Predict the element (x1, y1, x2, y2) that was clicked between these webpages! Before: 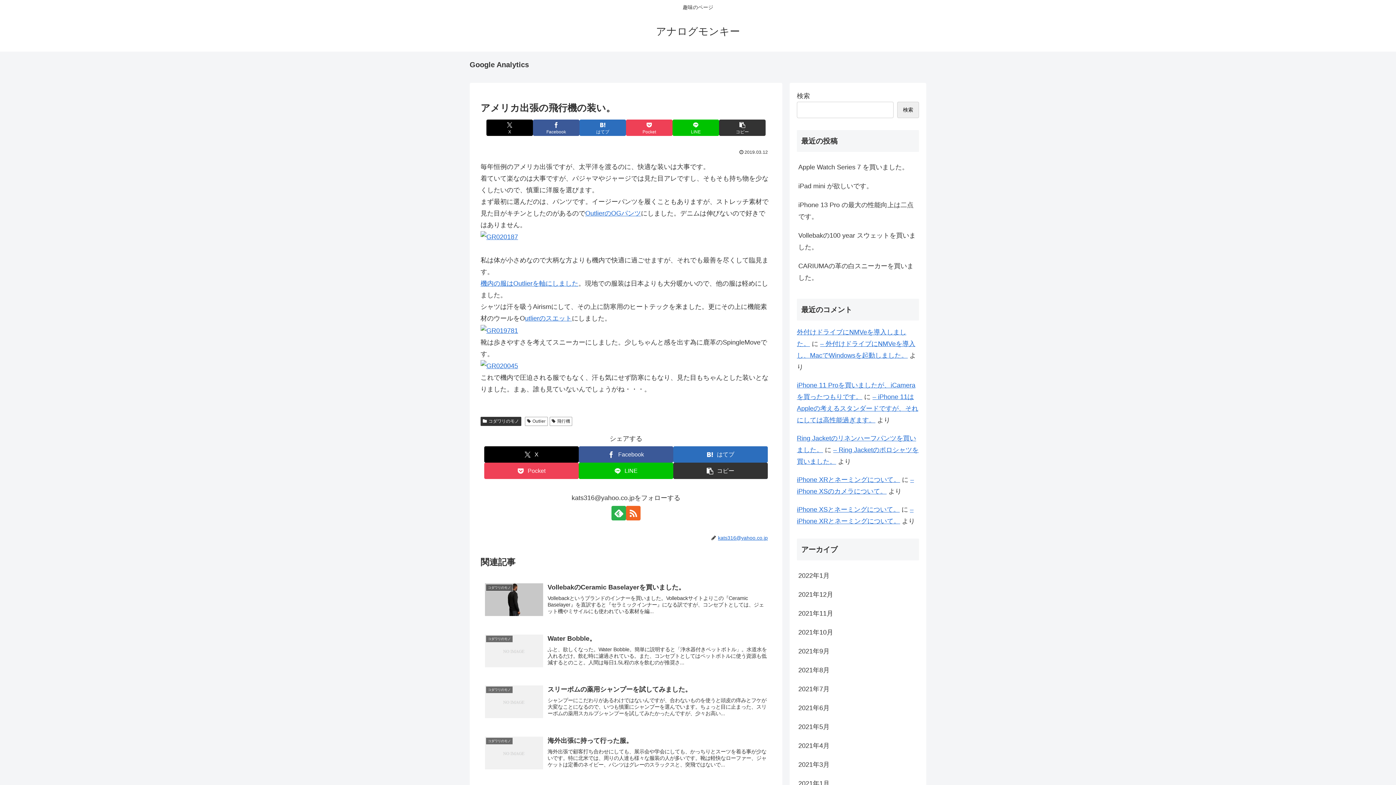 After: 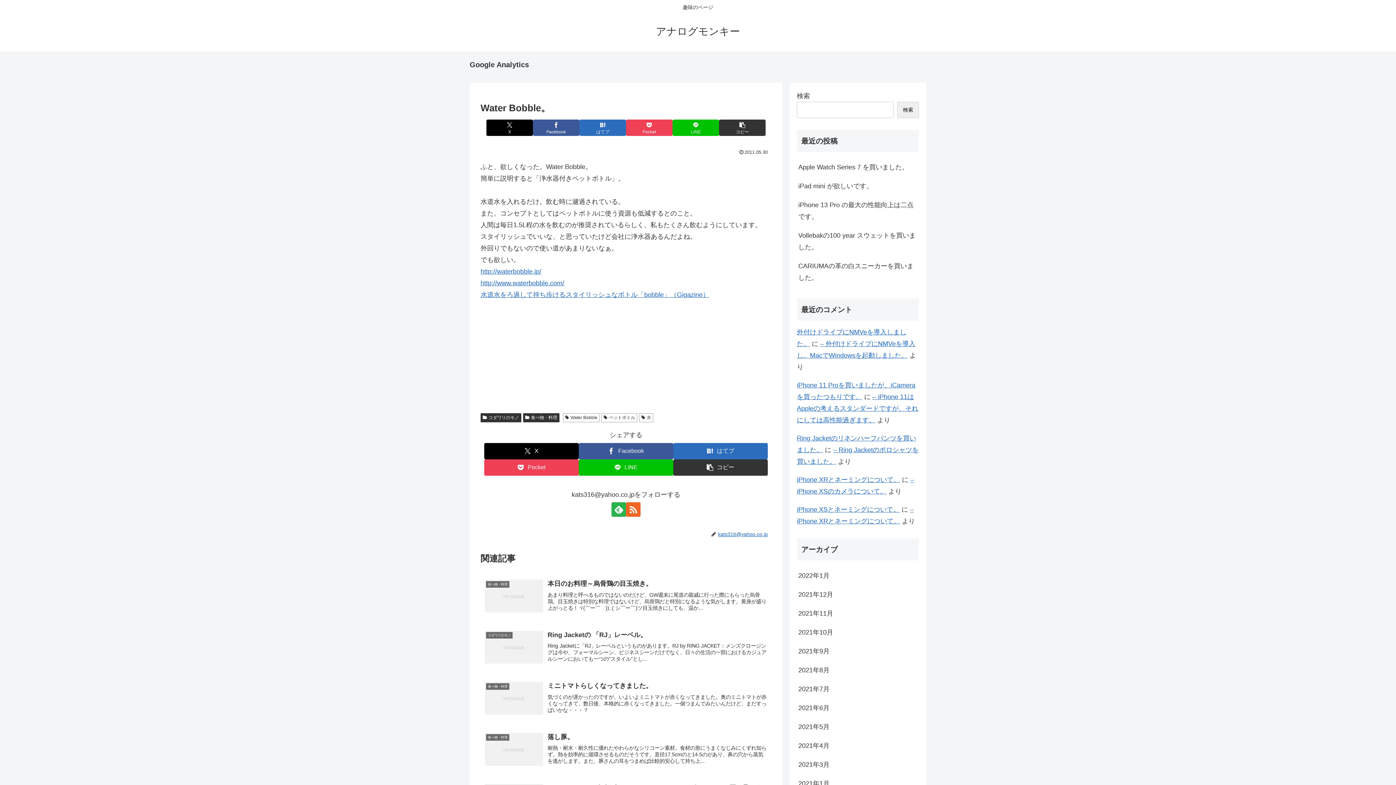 Action: label: コダワリのモノ
Water Bobble。
ふと、欲しくなった。Water Bobble。簡単に説明すると「浄水器付きペットボトル」。水道水を入れるだけ。飲む時に濾過されている。また、コンセプトとしてはペットボトルに使う資源も低減するとのこと。人間は毎日1.5L程の水を飲むのが推奨さ... bbox: (480, 629, 771, 680)